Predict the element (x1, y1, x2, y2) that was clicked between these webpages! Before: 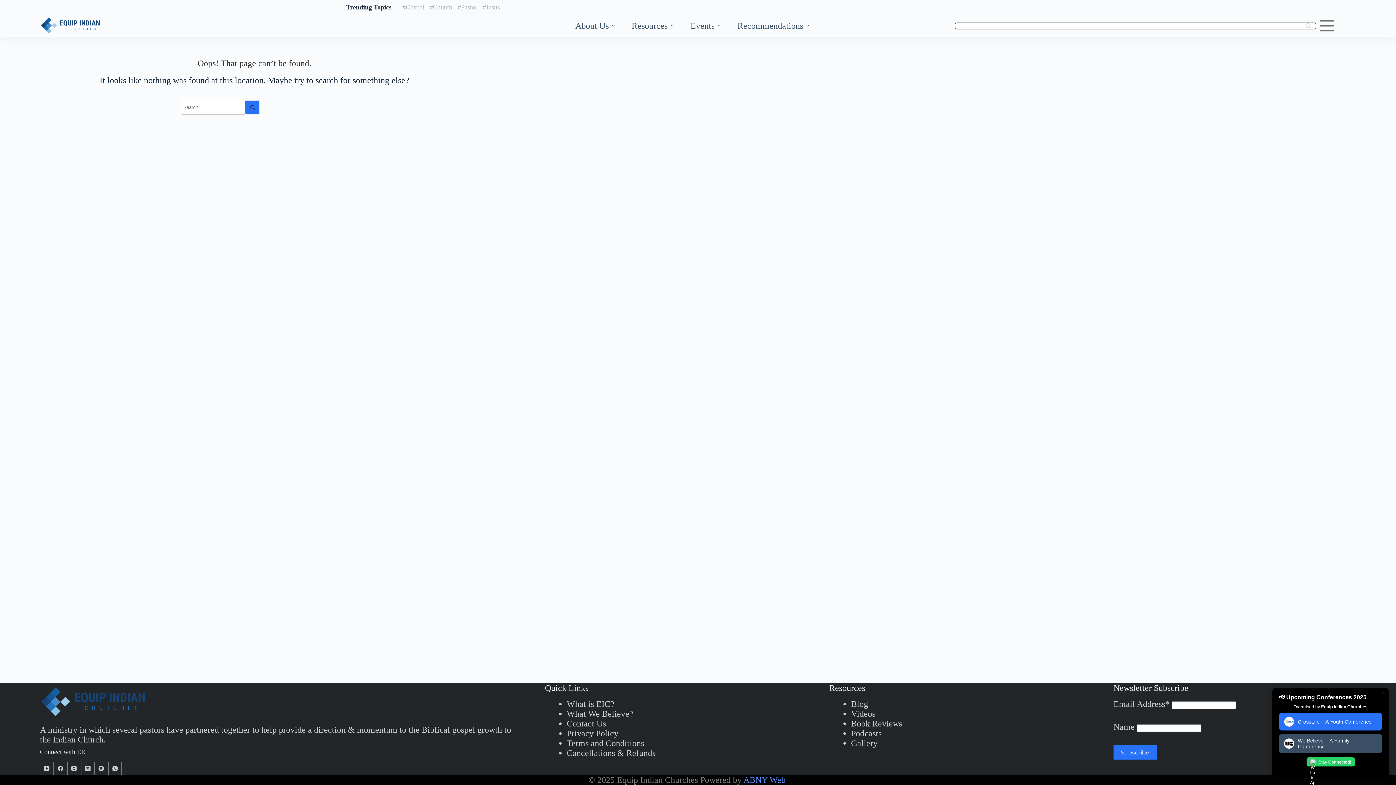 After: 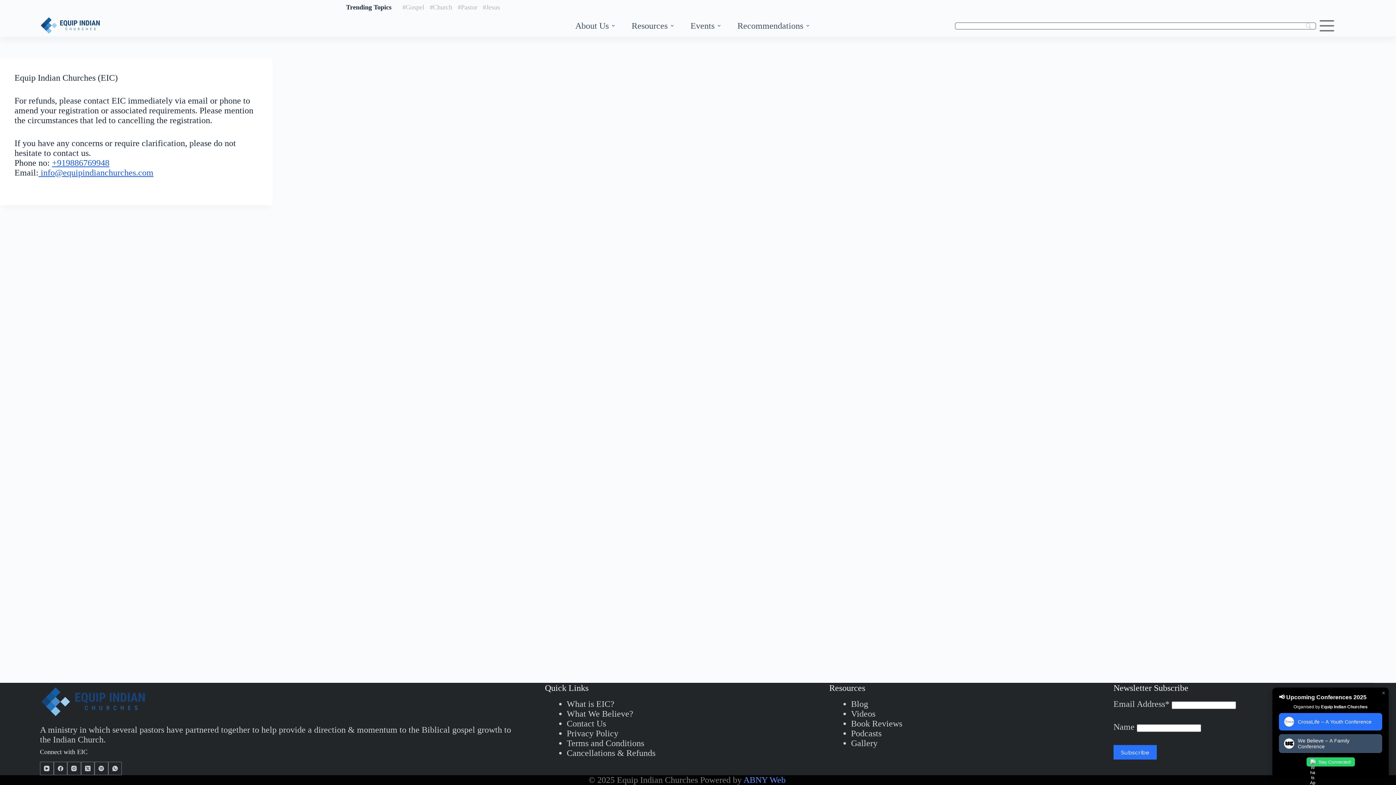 Action: bbox: (566, 748, 655, 758) label: Cancellations & Refunds